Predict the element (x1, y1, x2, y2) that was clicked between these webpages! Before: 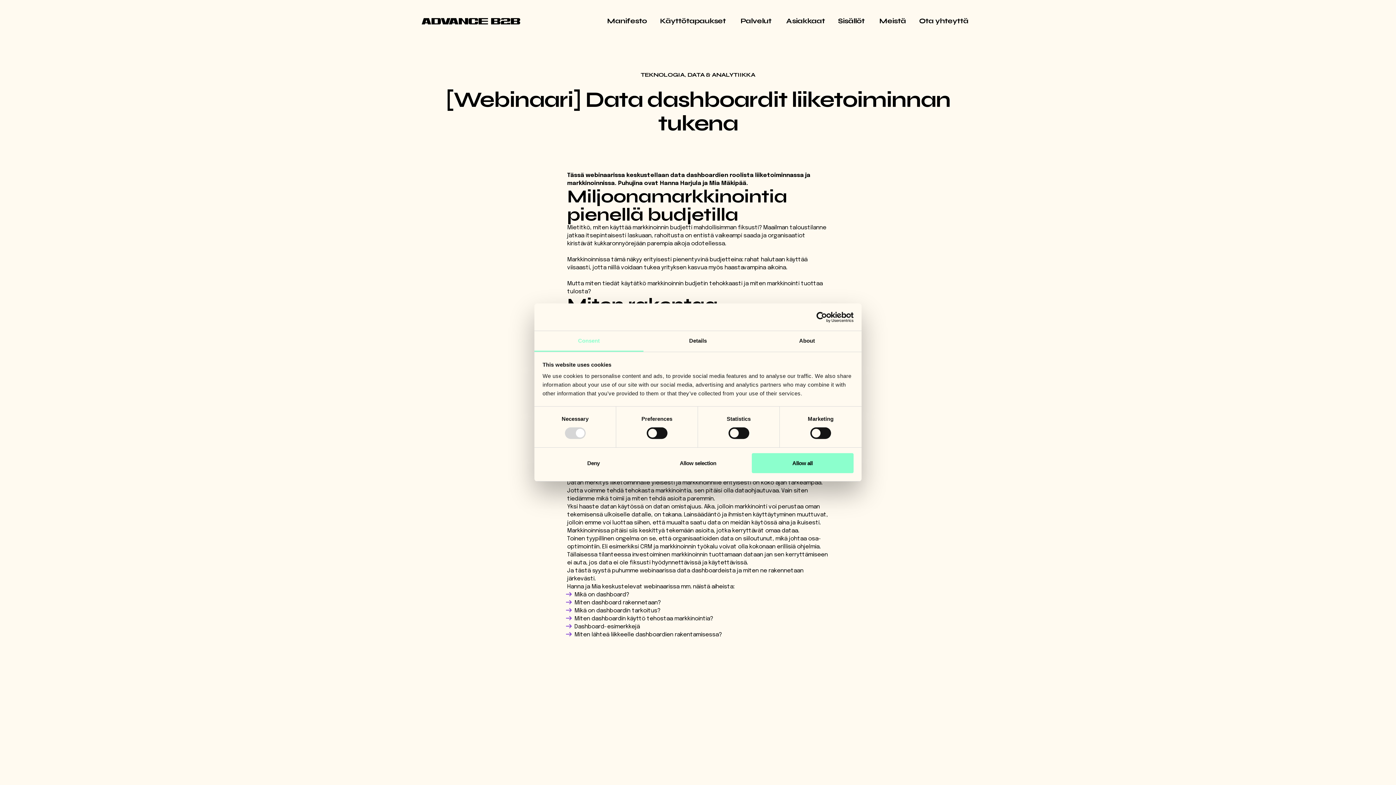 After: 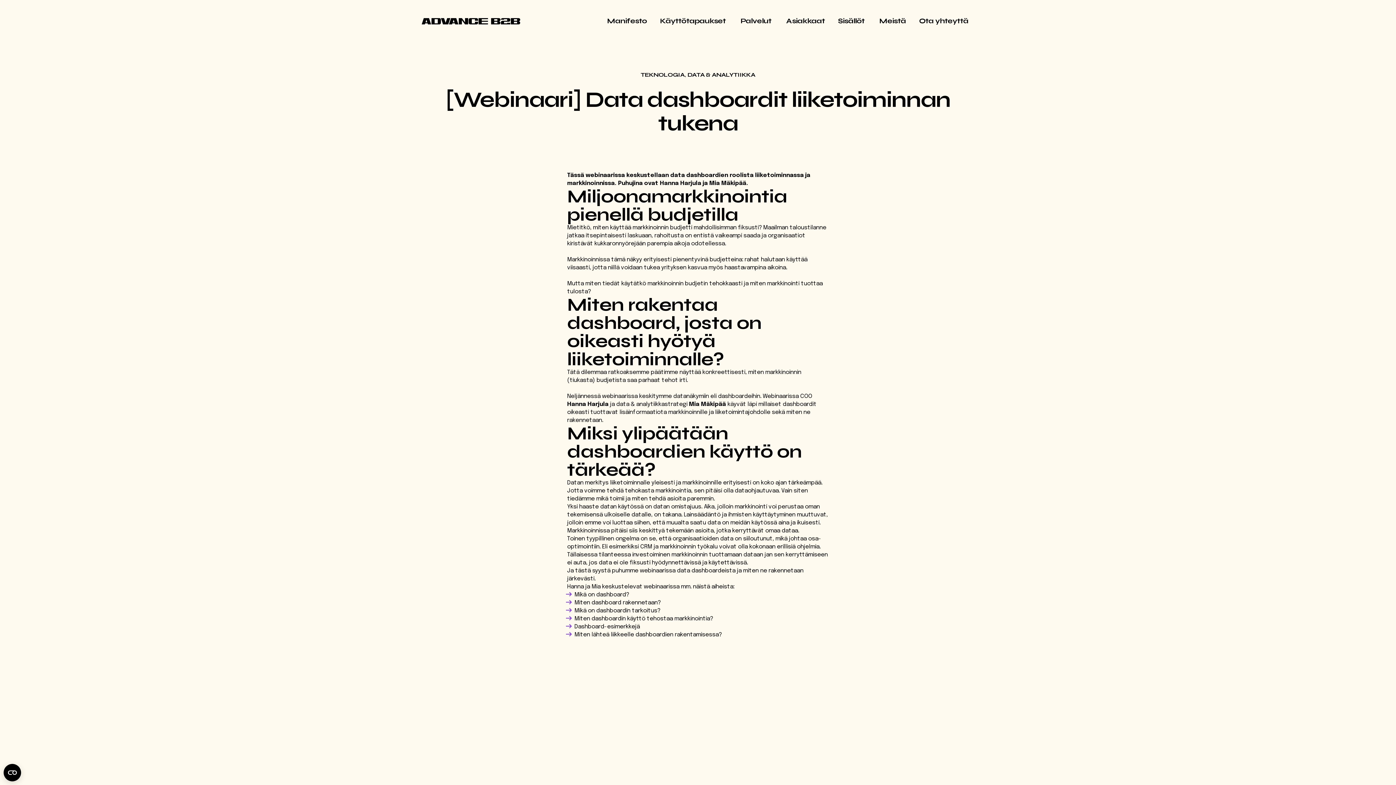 Action: bbox: (542, 453, 644, 473) label: Deny